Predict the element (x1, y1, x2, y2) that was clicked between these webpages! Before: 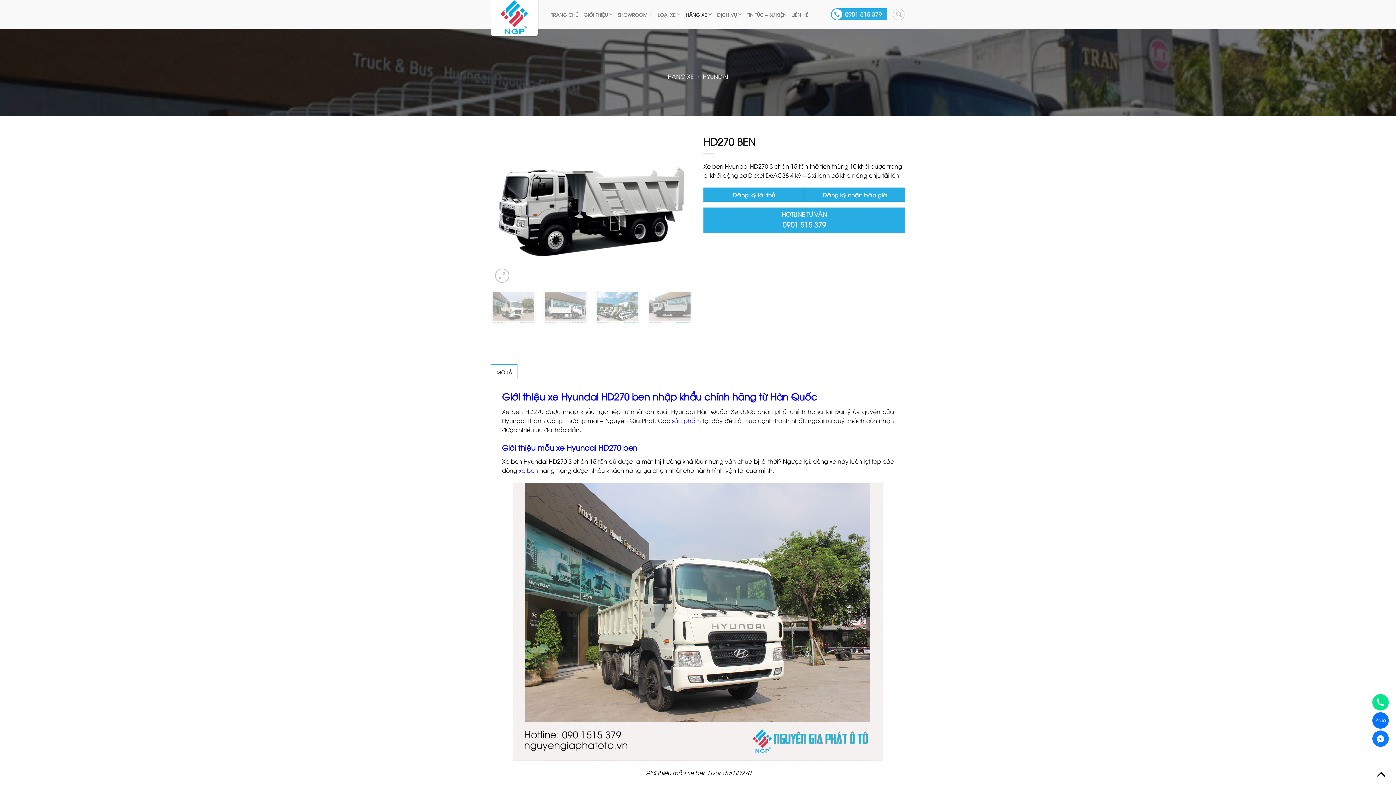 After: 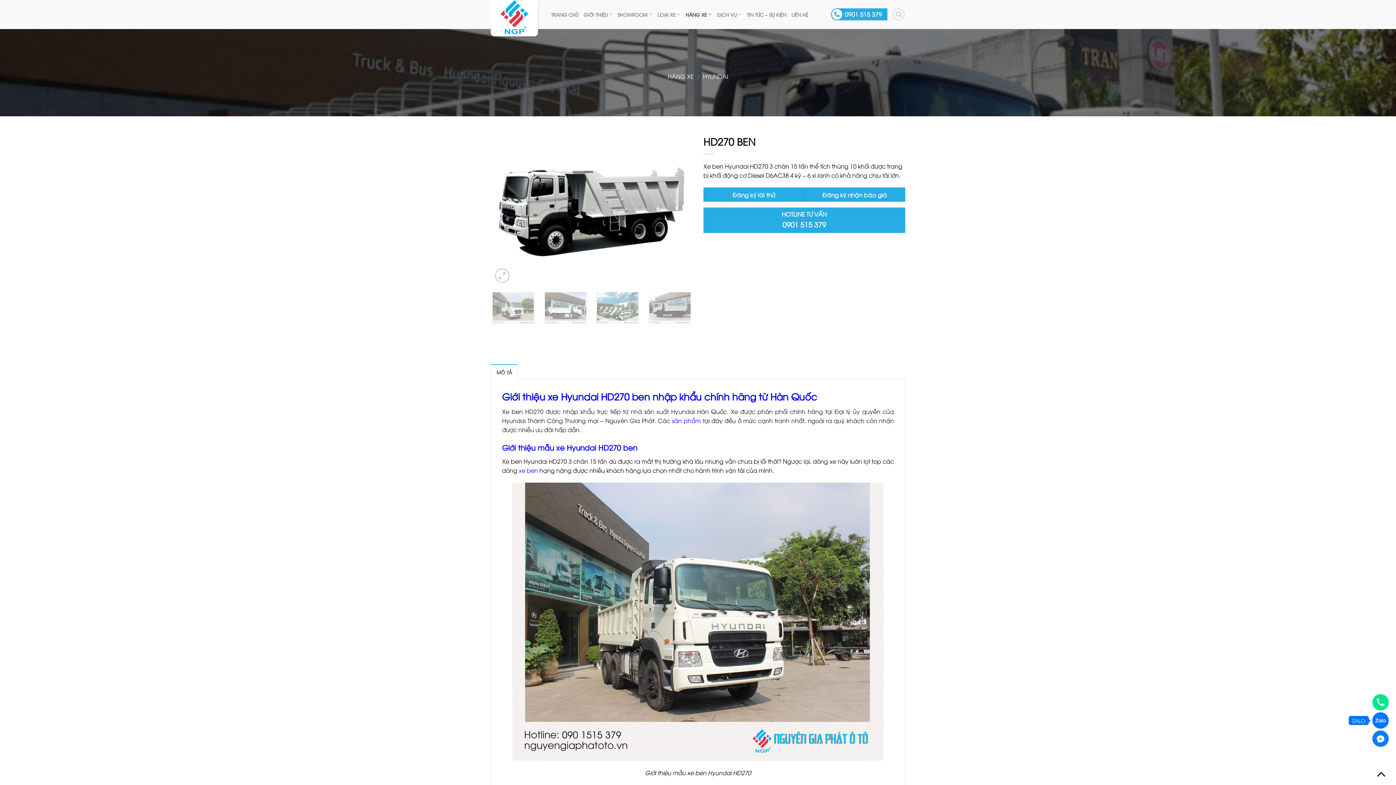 Action: bbox: (1372, 712, 1389, 729)